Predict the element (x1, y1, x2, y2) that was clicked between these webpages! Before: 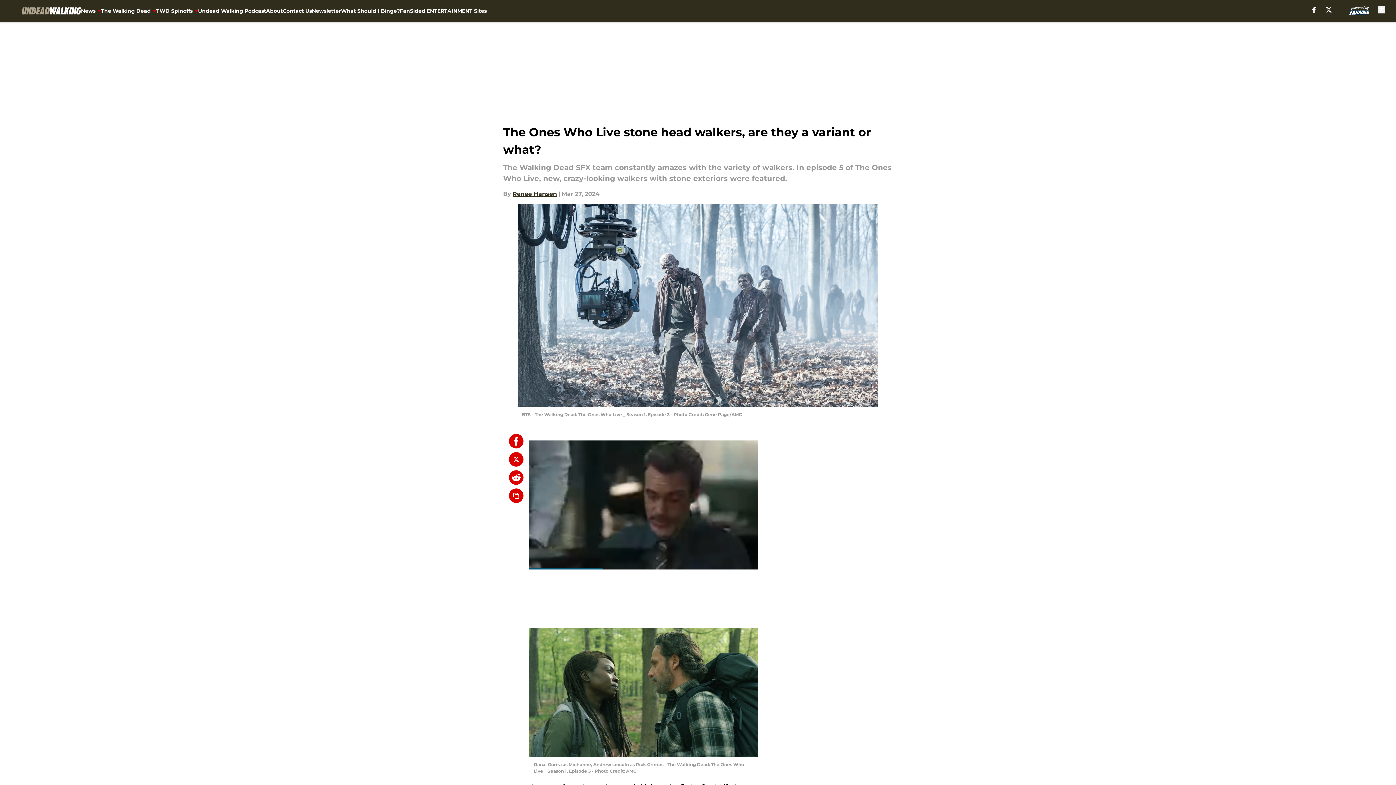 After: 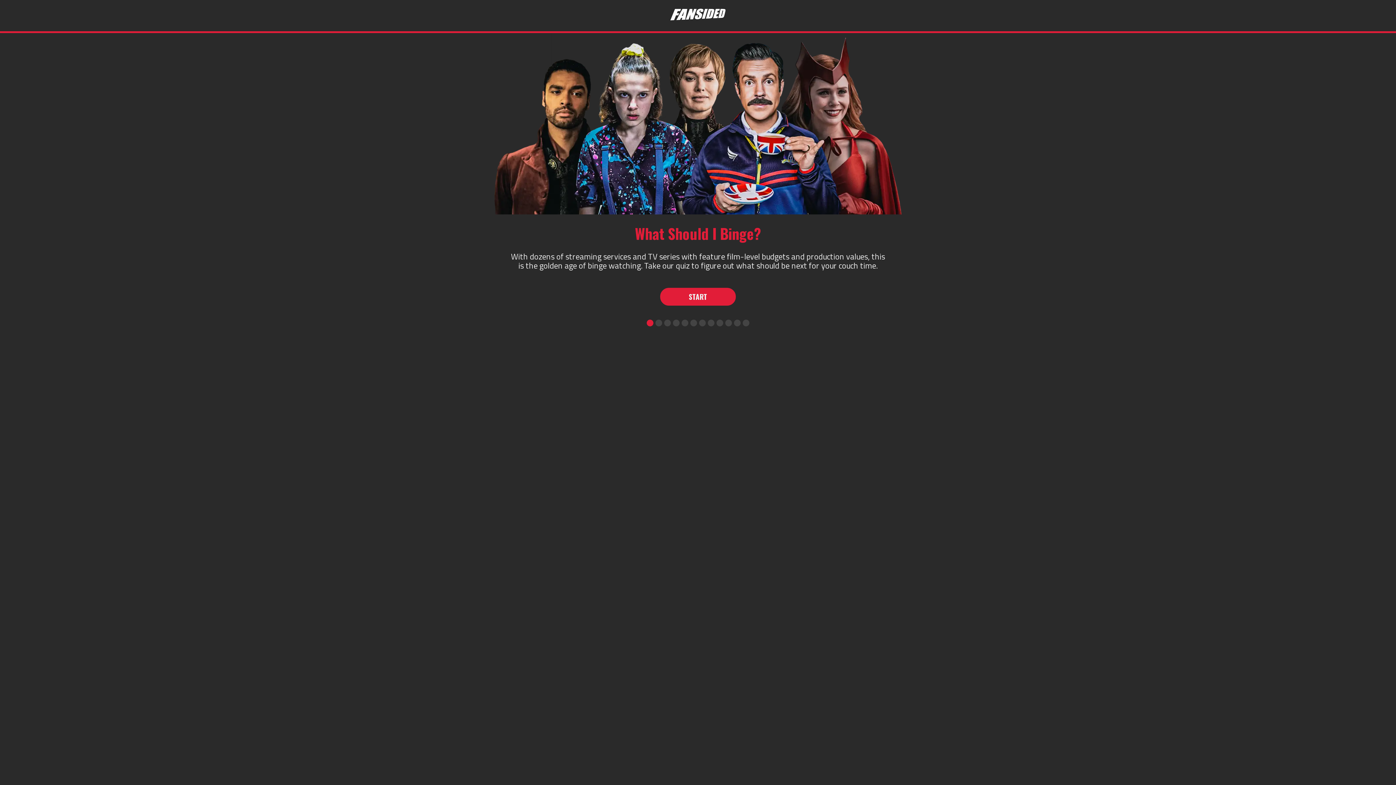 Action: bbox: (341, 0, 399, 21) label: What Should I Binge?